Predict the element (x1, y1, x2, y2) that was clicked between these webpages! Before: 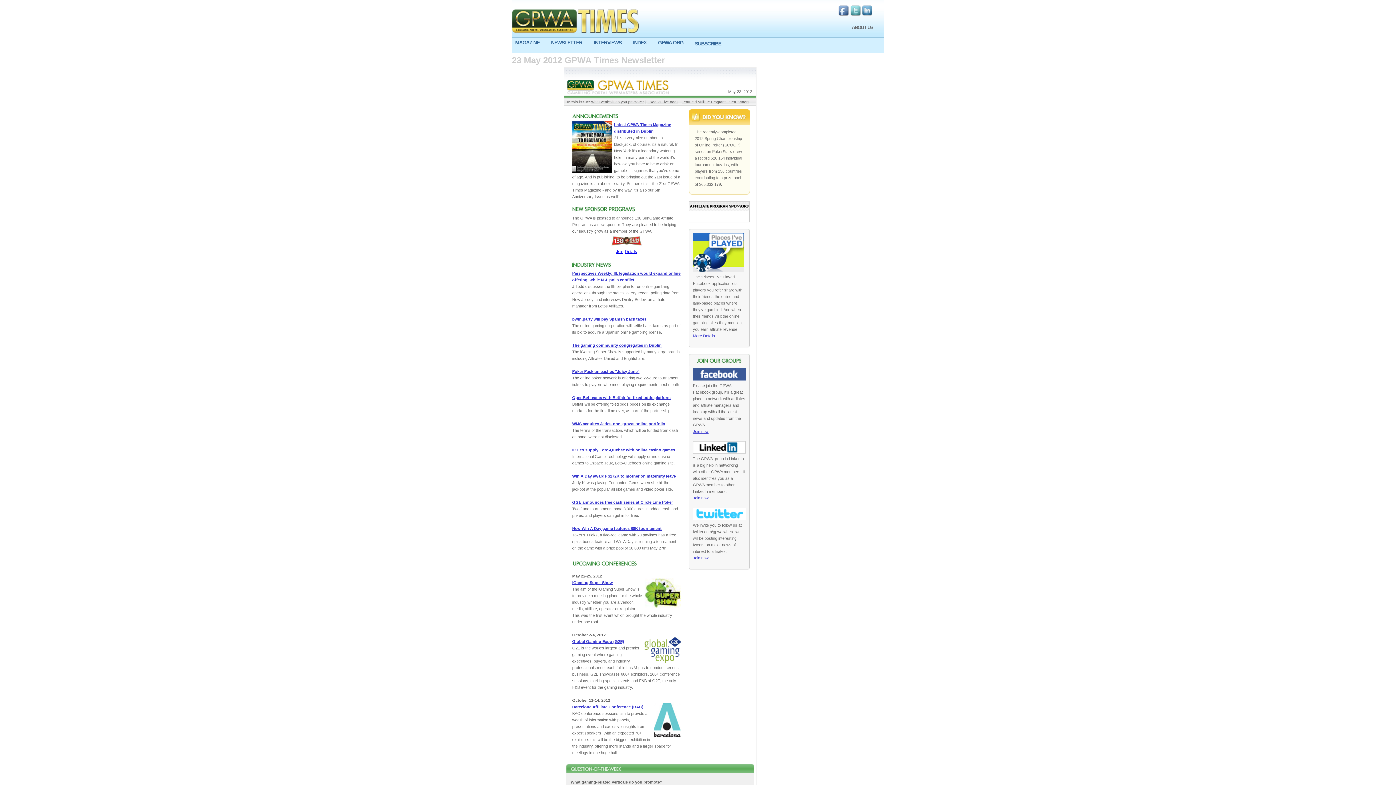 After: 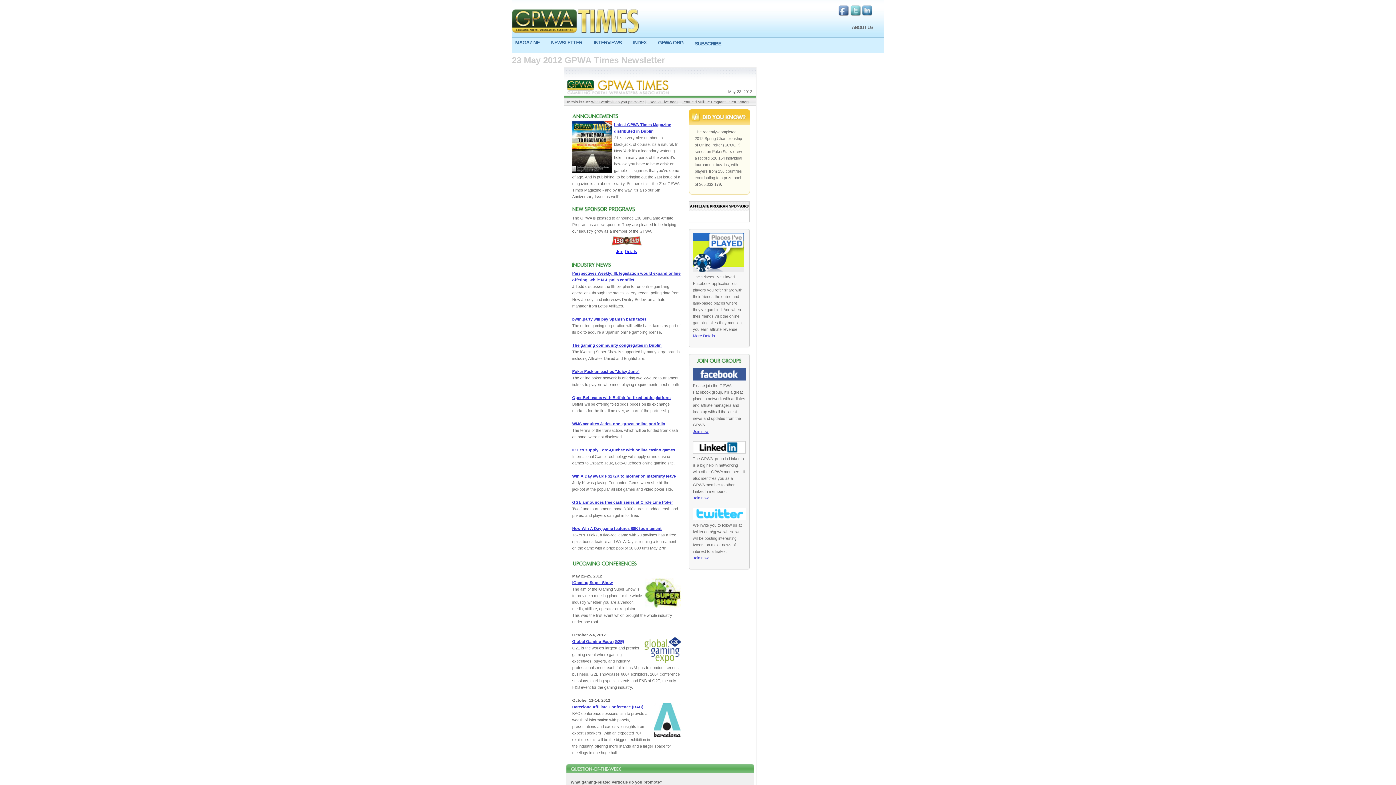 Action: bbox: (850, 8, 861, 12)